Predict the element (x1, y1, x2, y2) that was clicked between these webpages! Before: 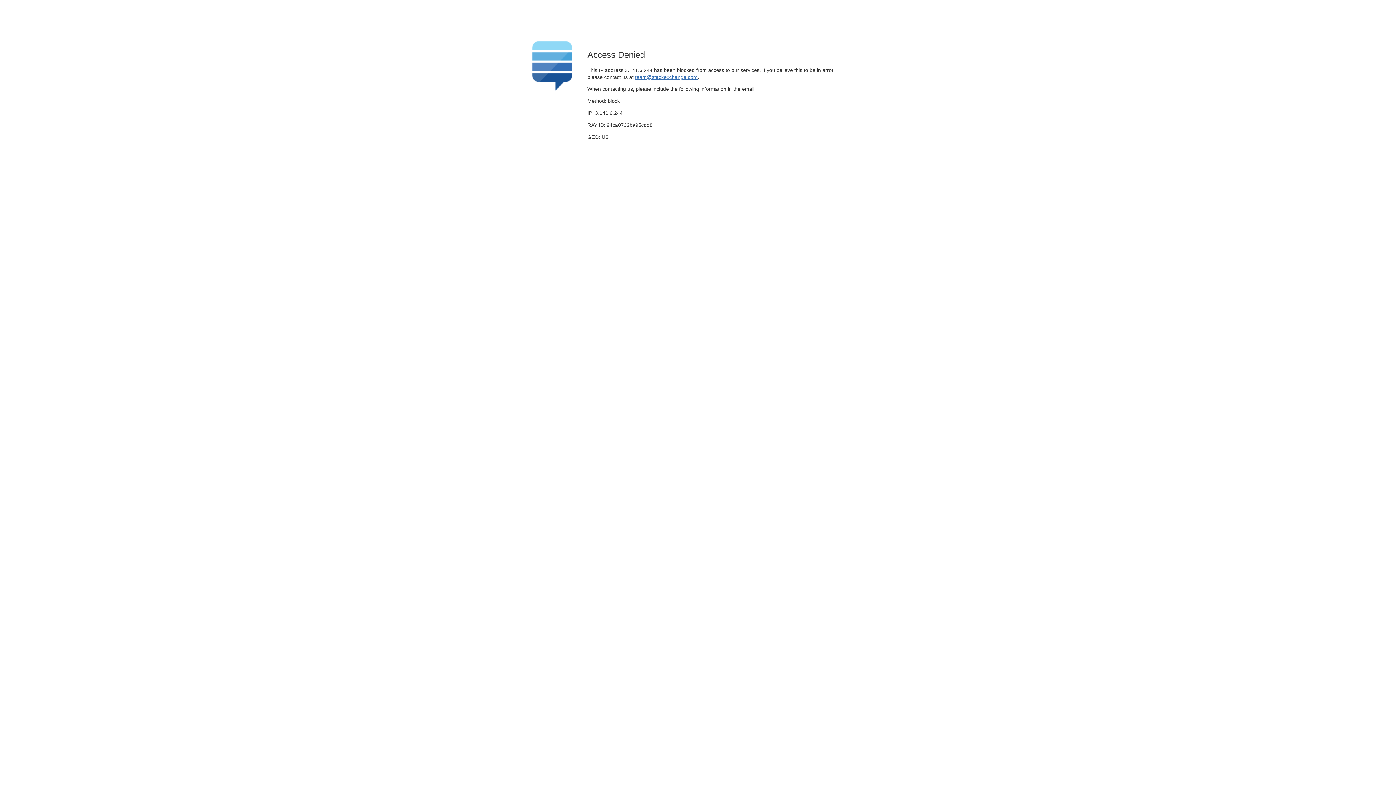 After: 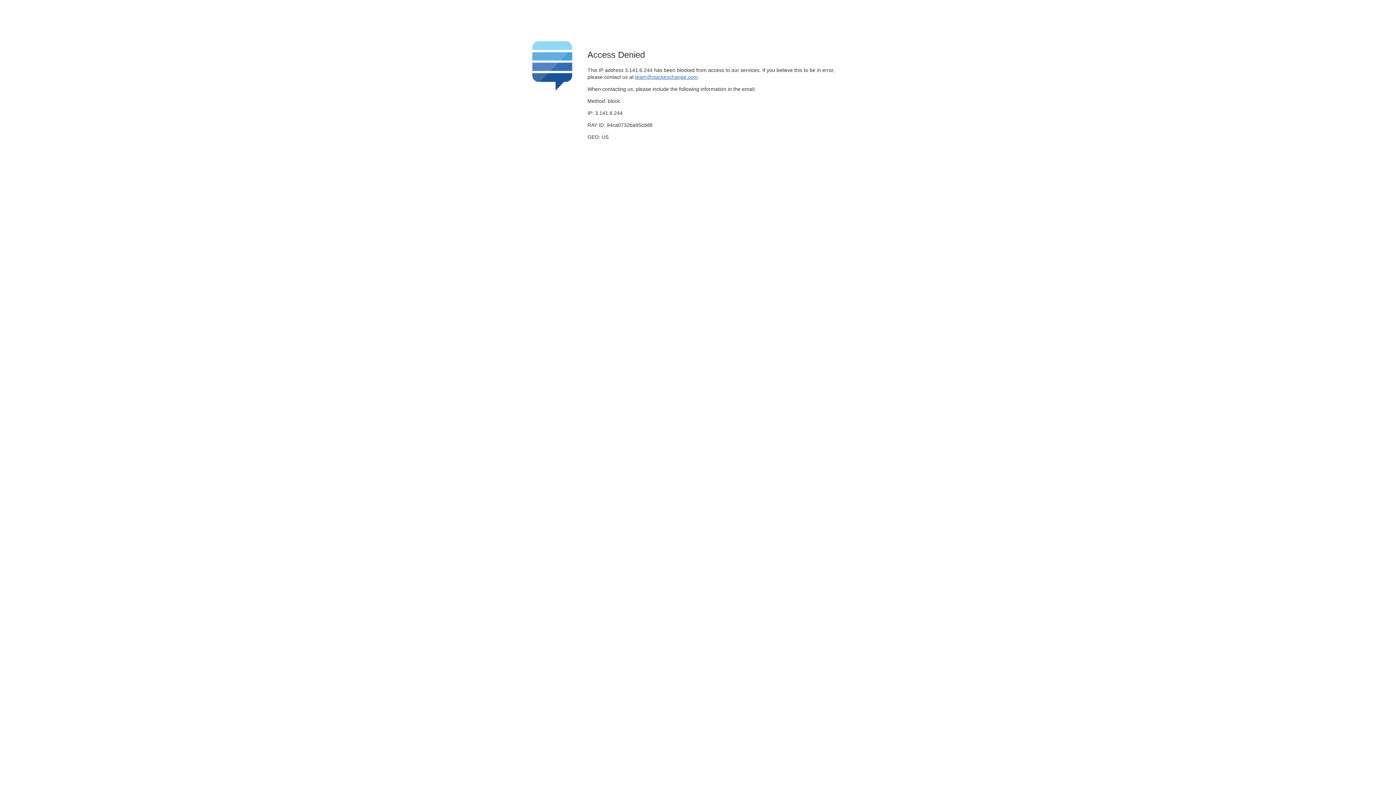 Action: label: team@stackexchange.com bbox: (635, 74, 697, 79)